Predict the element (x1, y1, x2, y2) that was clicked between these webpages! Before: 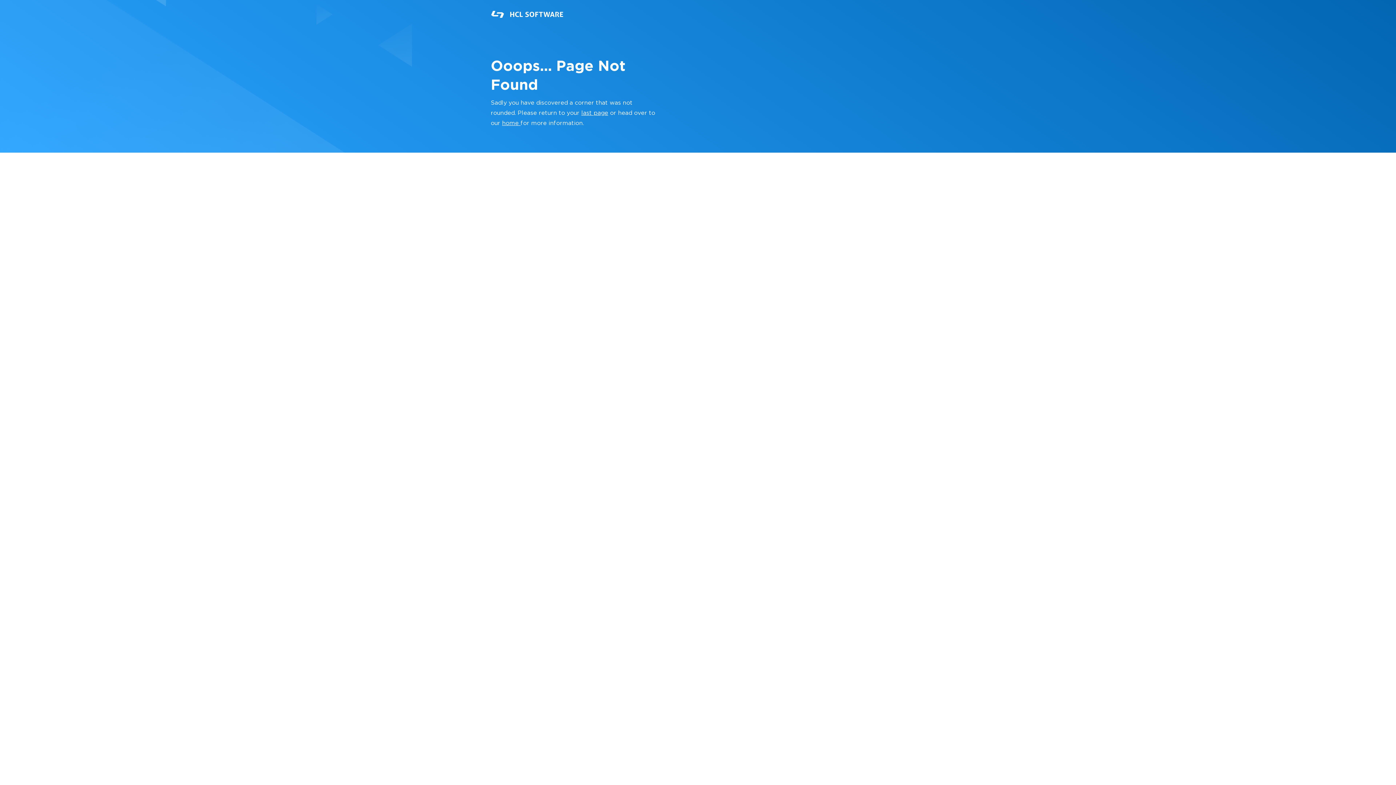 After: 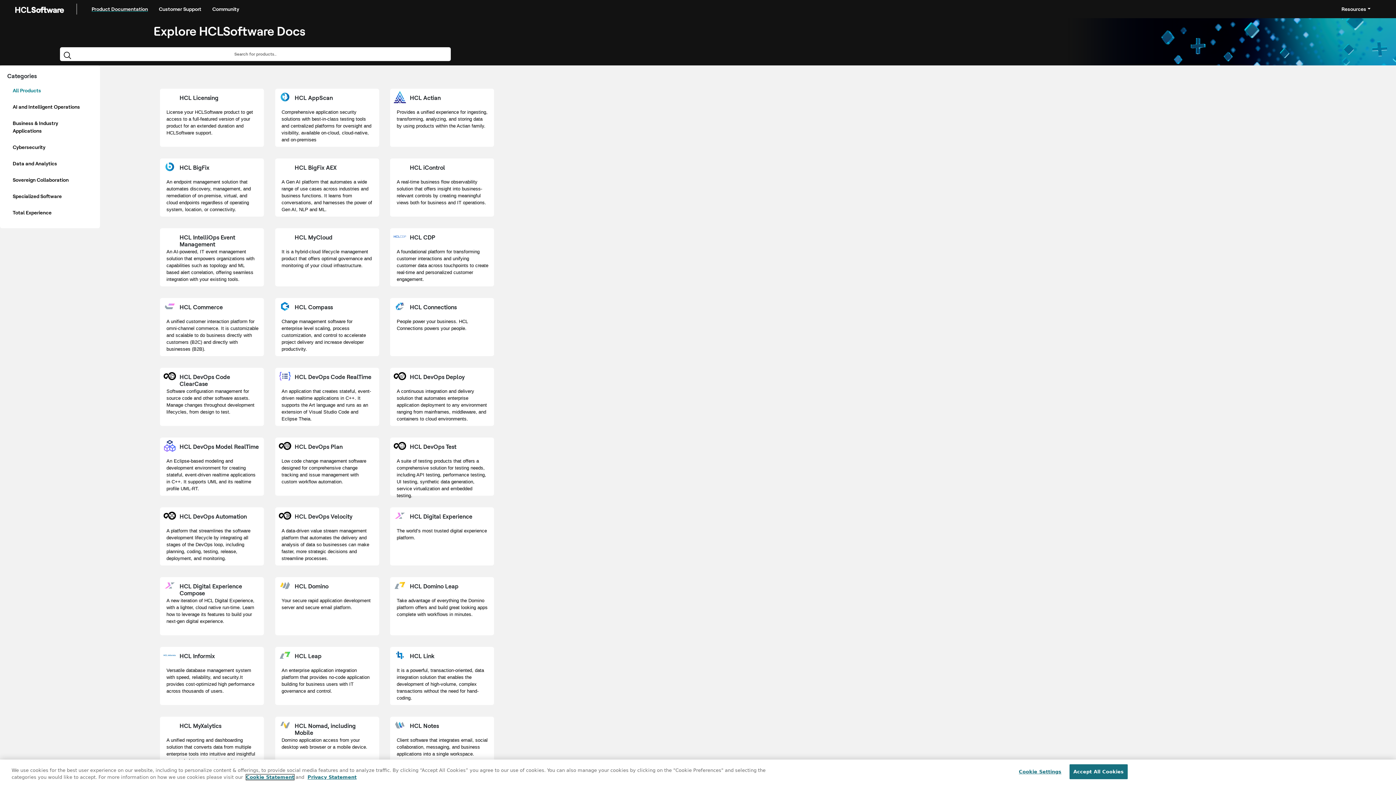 Action: label: home  bbox: (502, 120, 520, 126)